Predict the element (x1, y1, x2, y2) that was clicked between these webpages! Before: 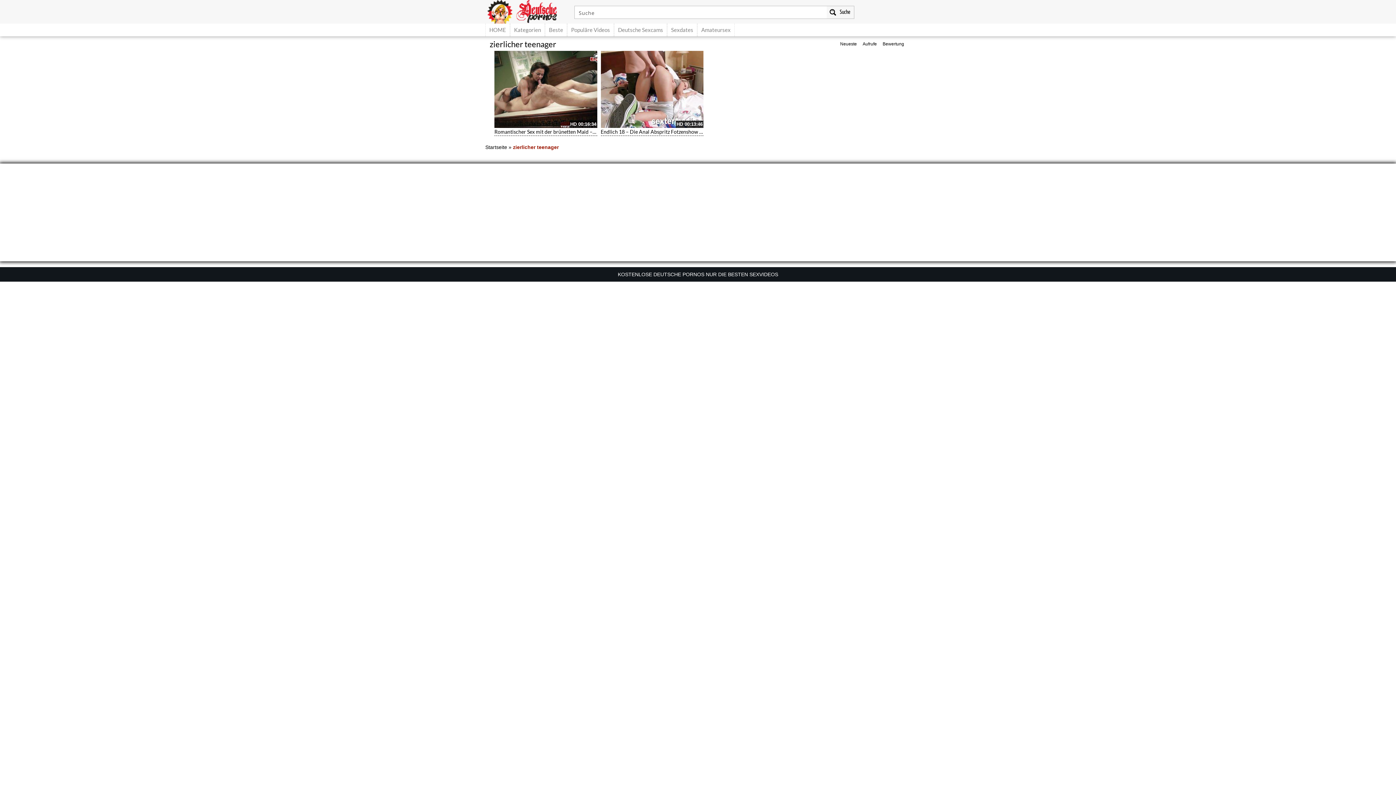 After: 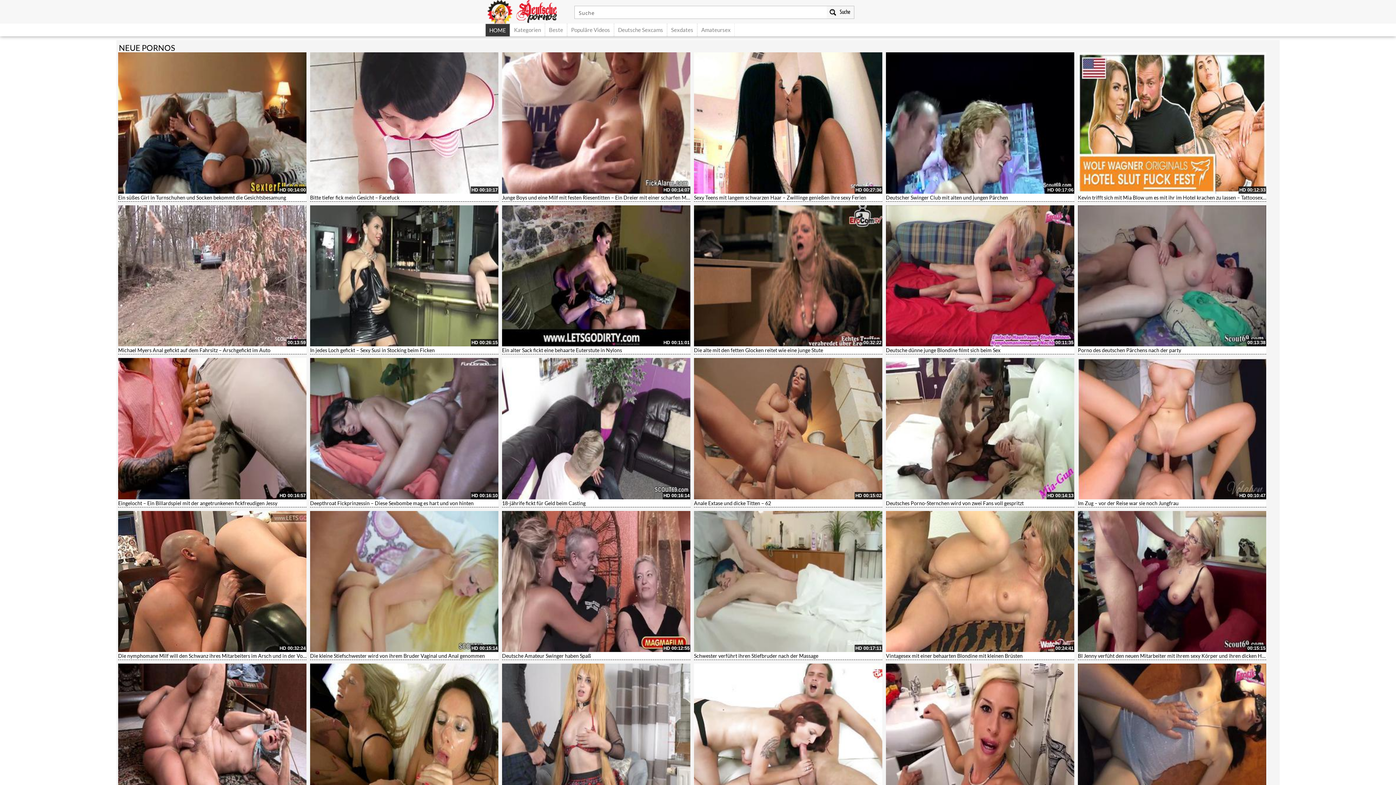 Action: bbox: (826, 6, 854, 18) label: Search magnifier button